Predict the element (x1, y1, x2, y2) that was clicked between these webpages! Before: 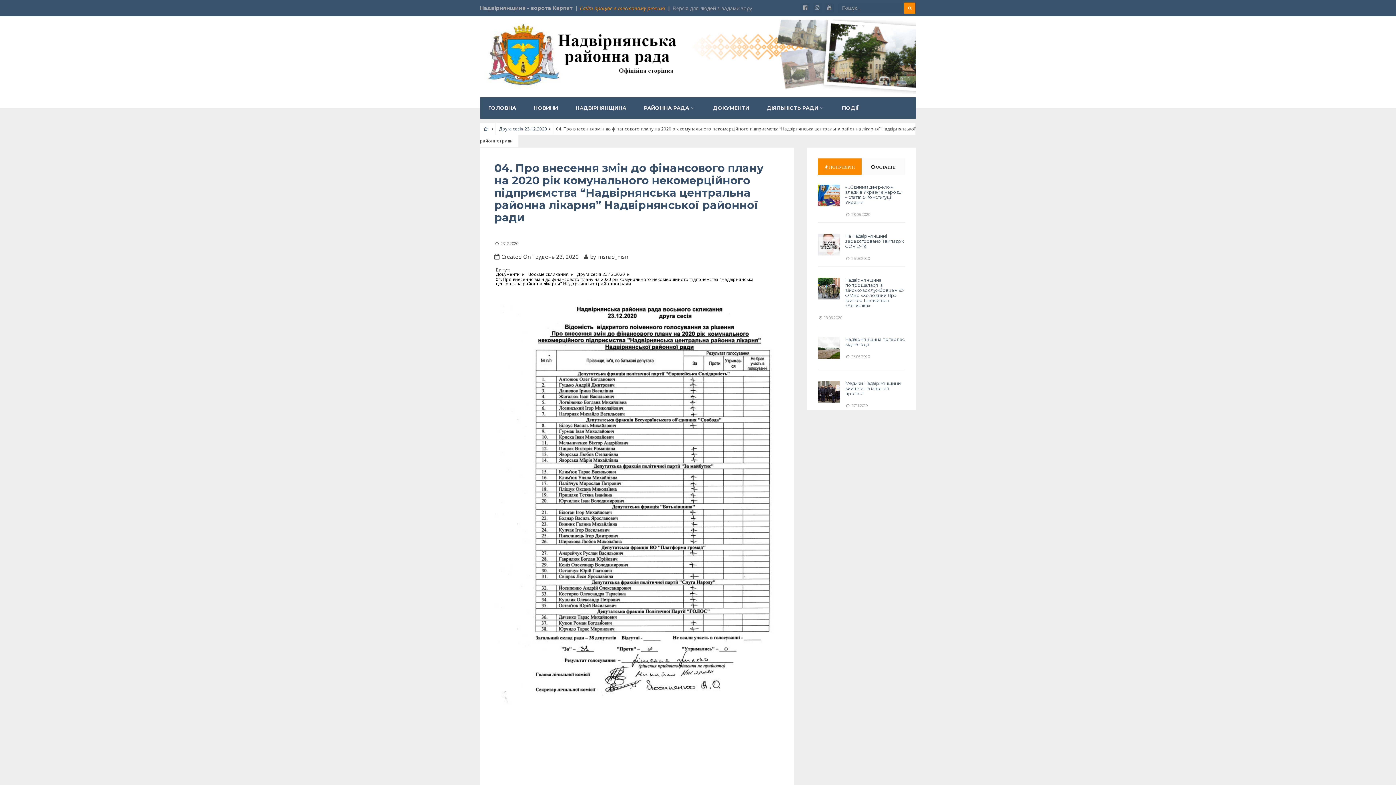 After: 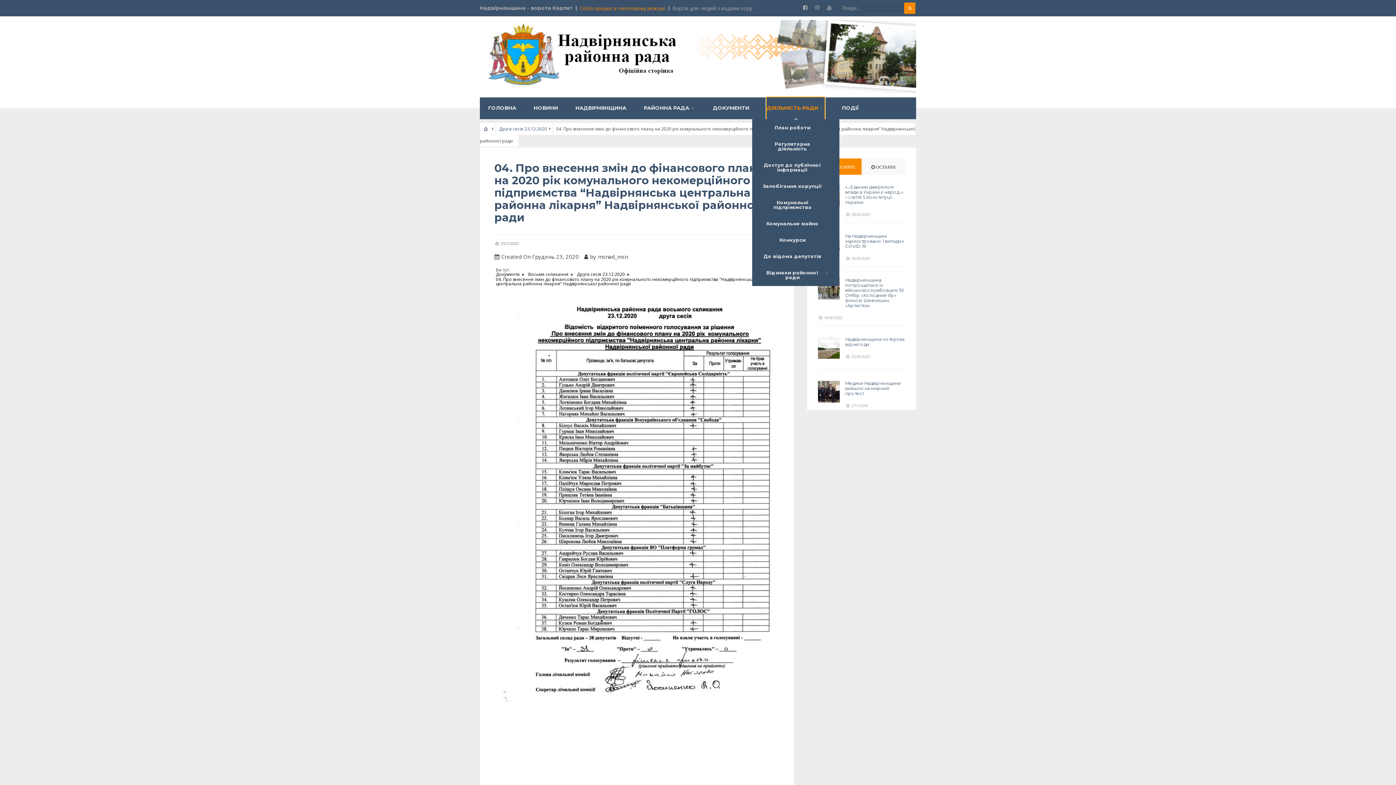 Action: bbox: (766, 97, 824, 119) label: ДІЯЛЬНІСТЬ РАДИ